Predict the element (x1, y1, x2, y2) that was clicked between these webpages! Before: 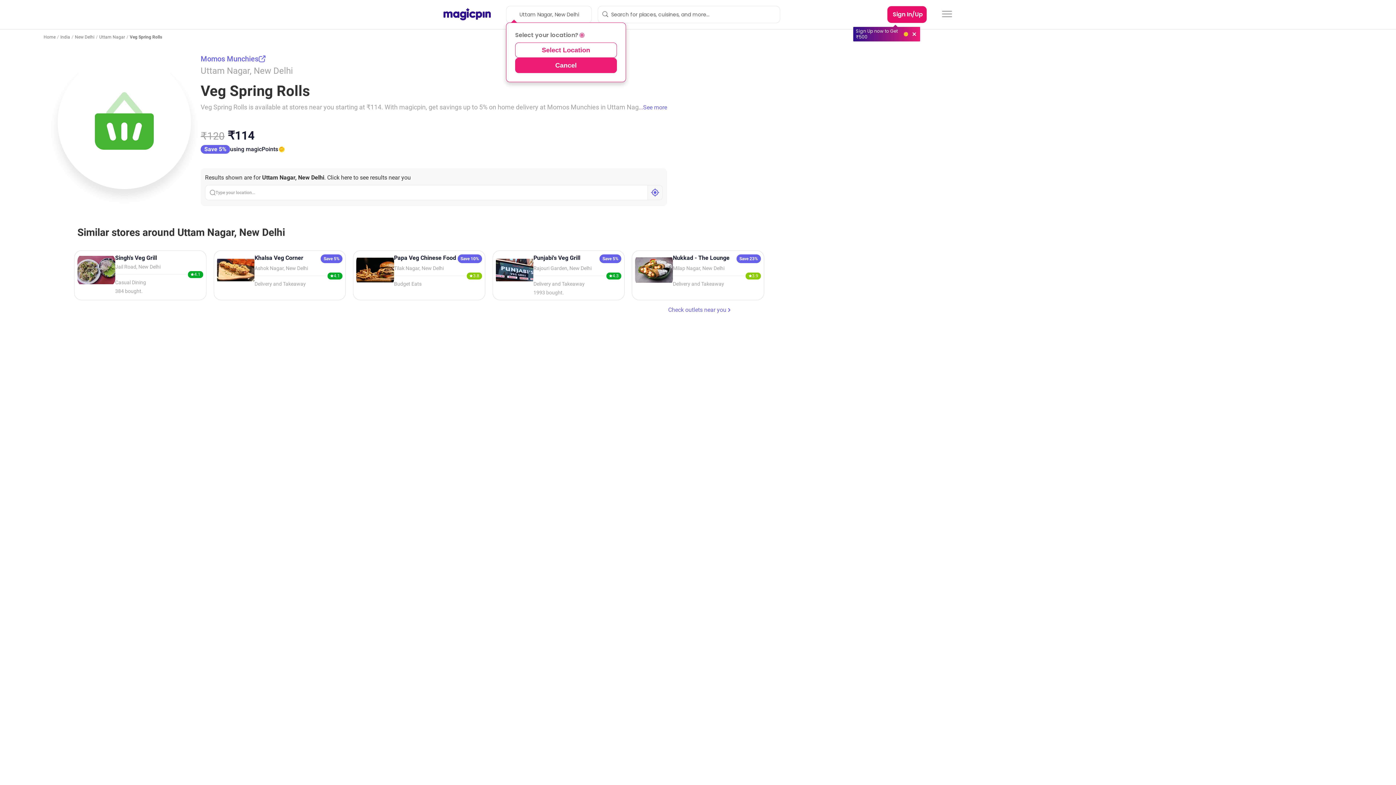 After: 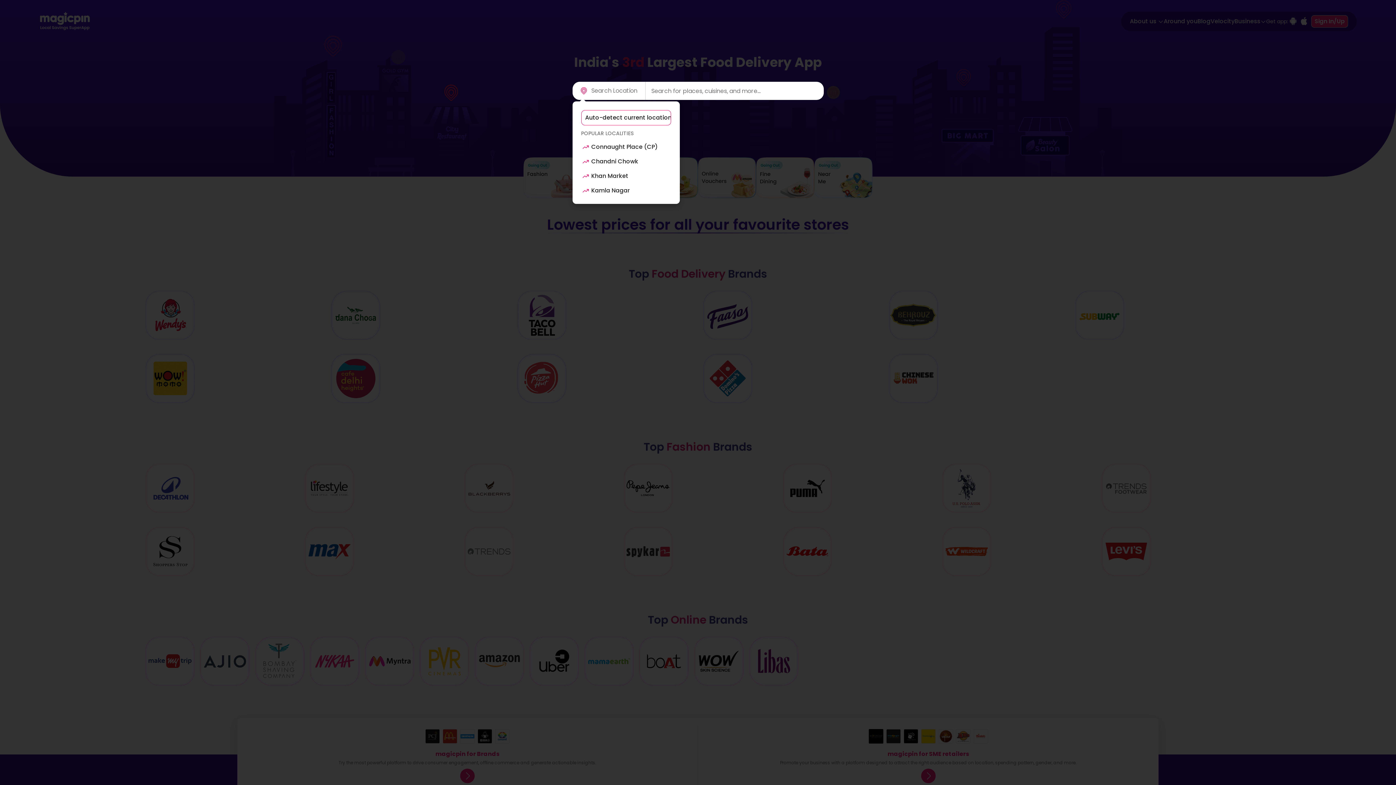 Action: bbox: (443, 14, 490, 22)